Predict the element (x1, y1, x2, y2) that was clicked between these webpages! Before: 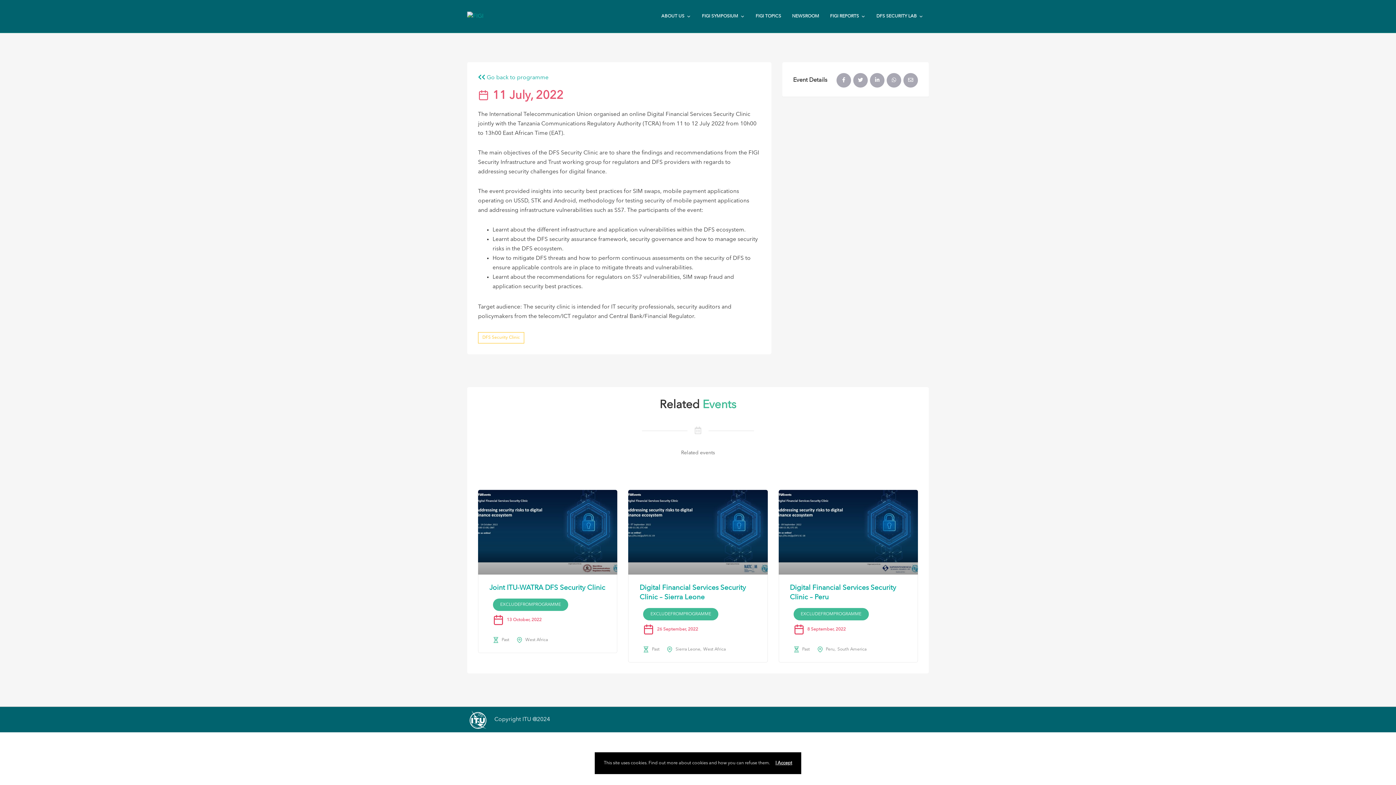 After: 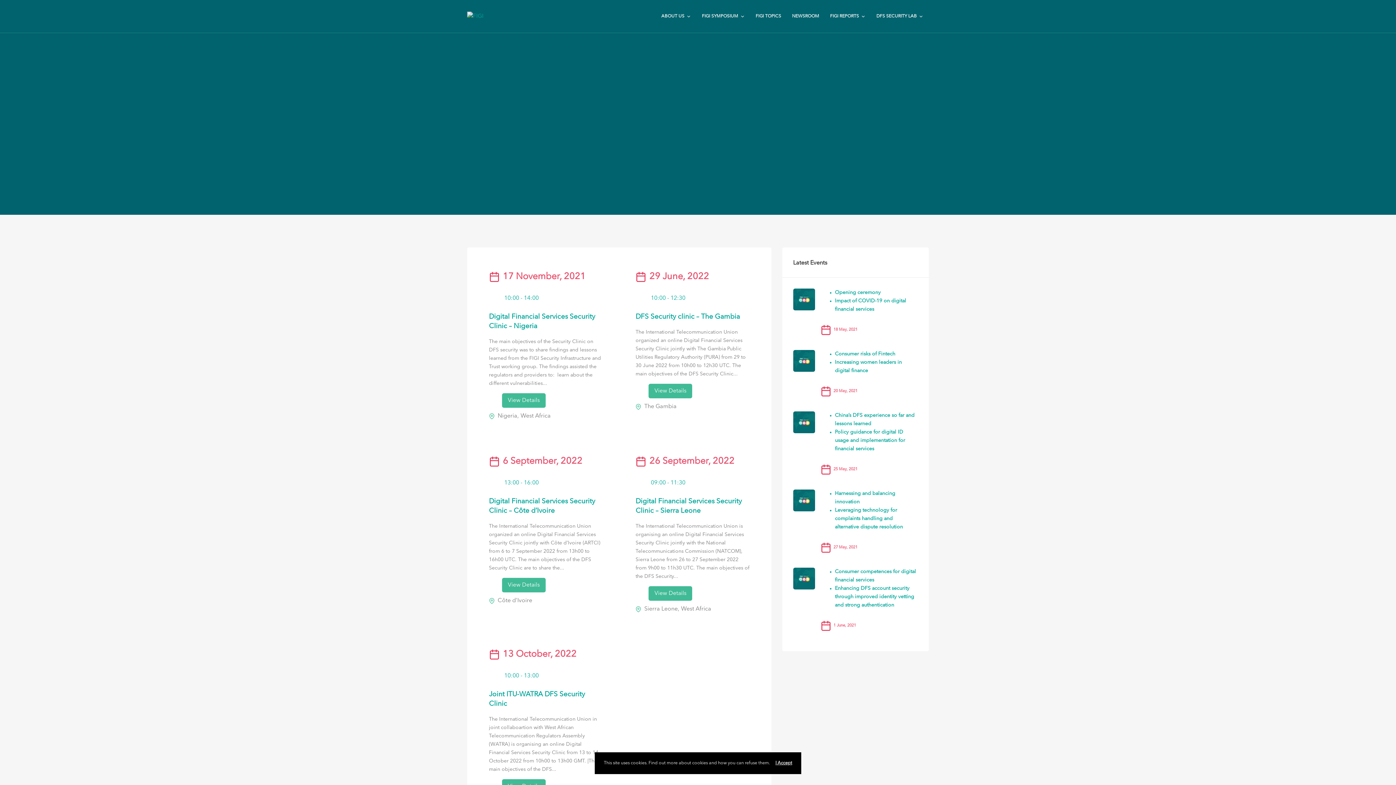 Action: label: West Africa bbox: (703, 647, 725, 651)